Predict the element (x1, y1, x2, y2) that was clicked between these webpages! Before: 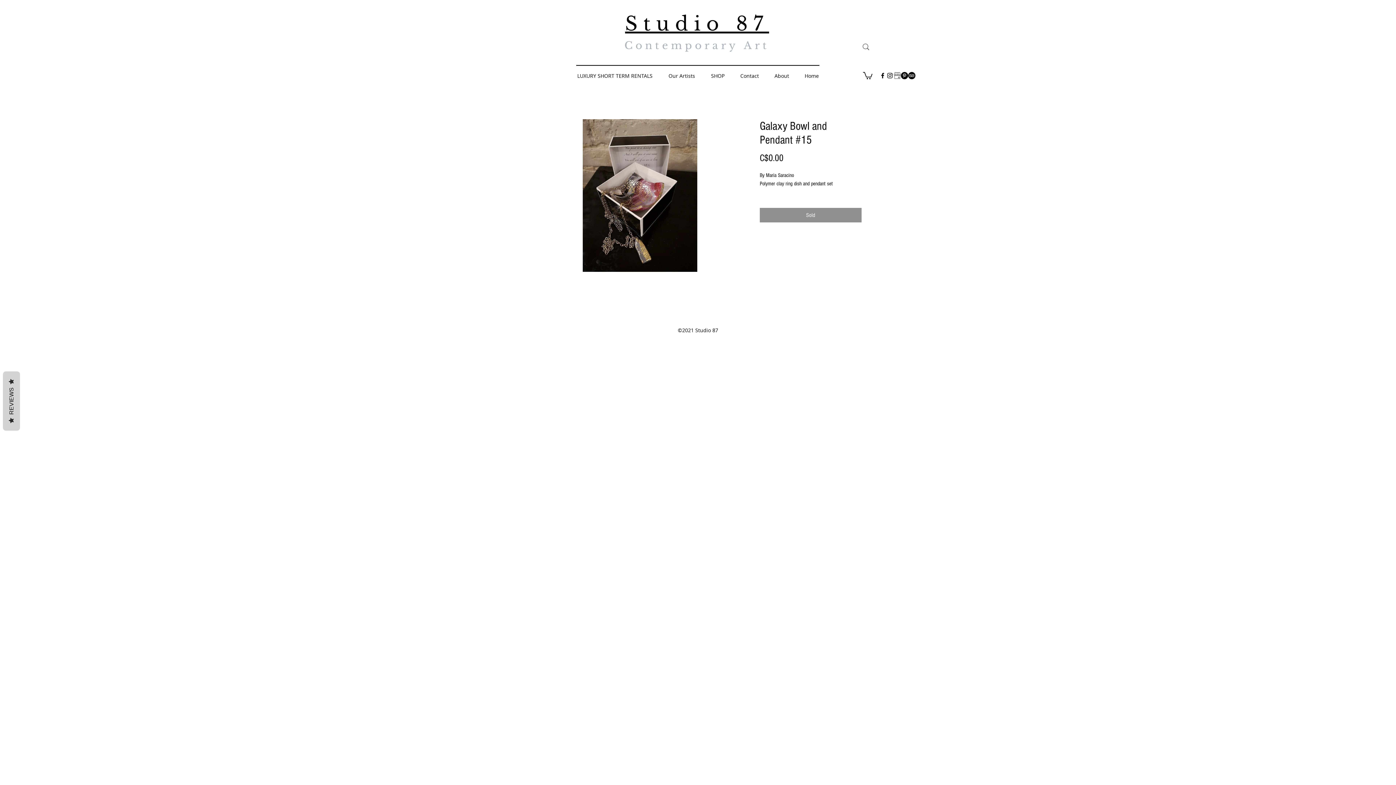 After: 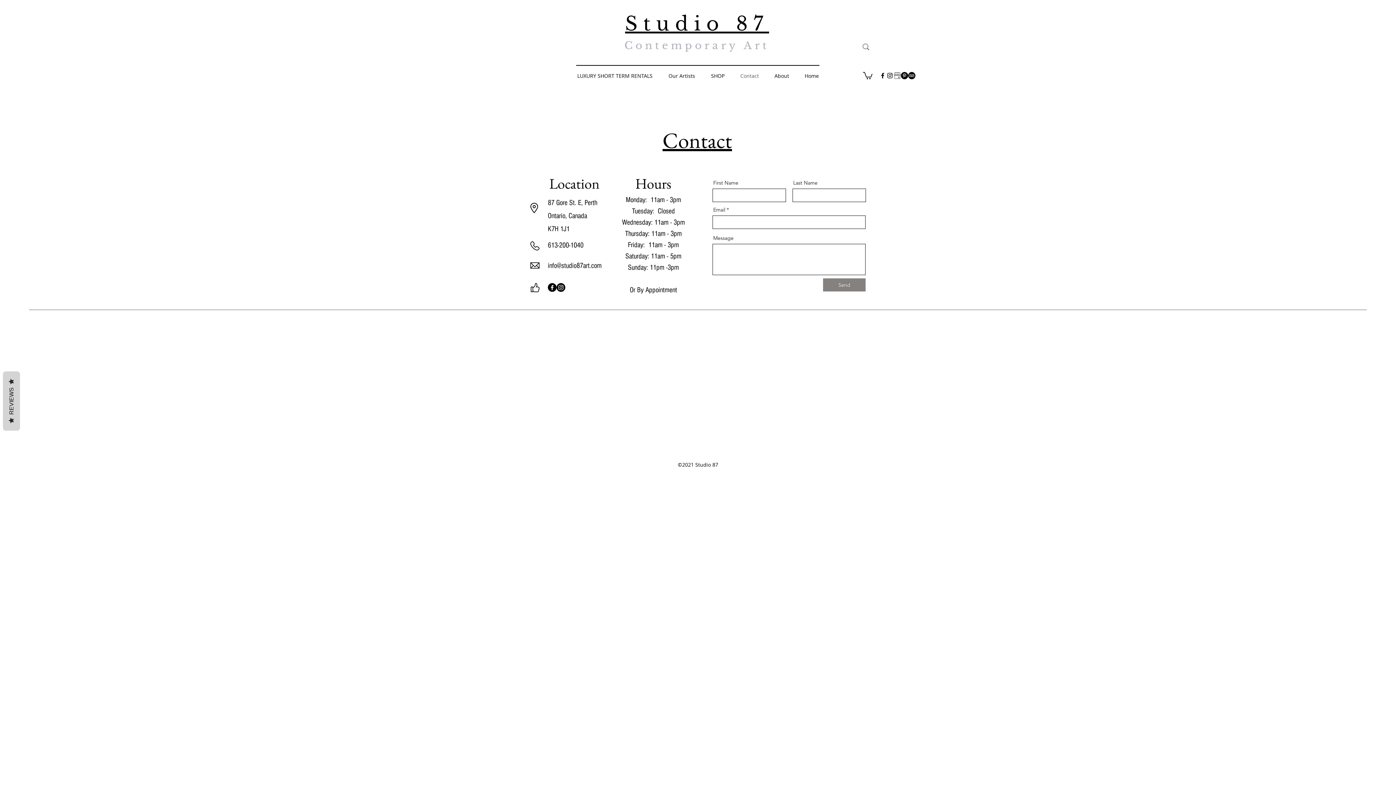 Action: bbox: (732, 66, 766, 85) label: Contact